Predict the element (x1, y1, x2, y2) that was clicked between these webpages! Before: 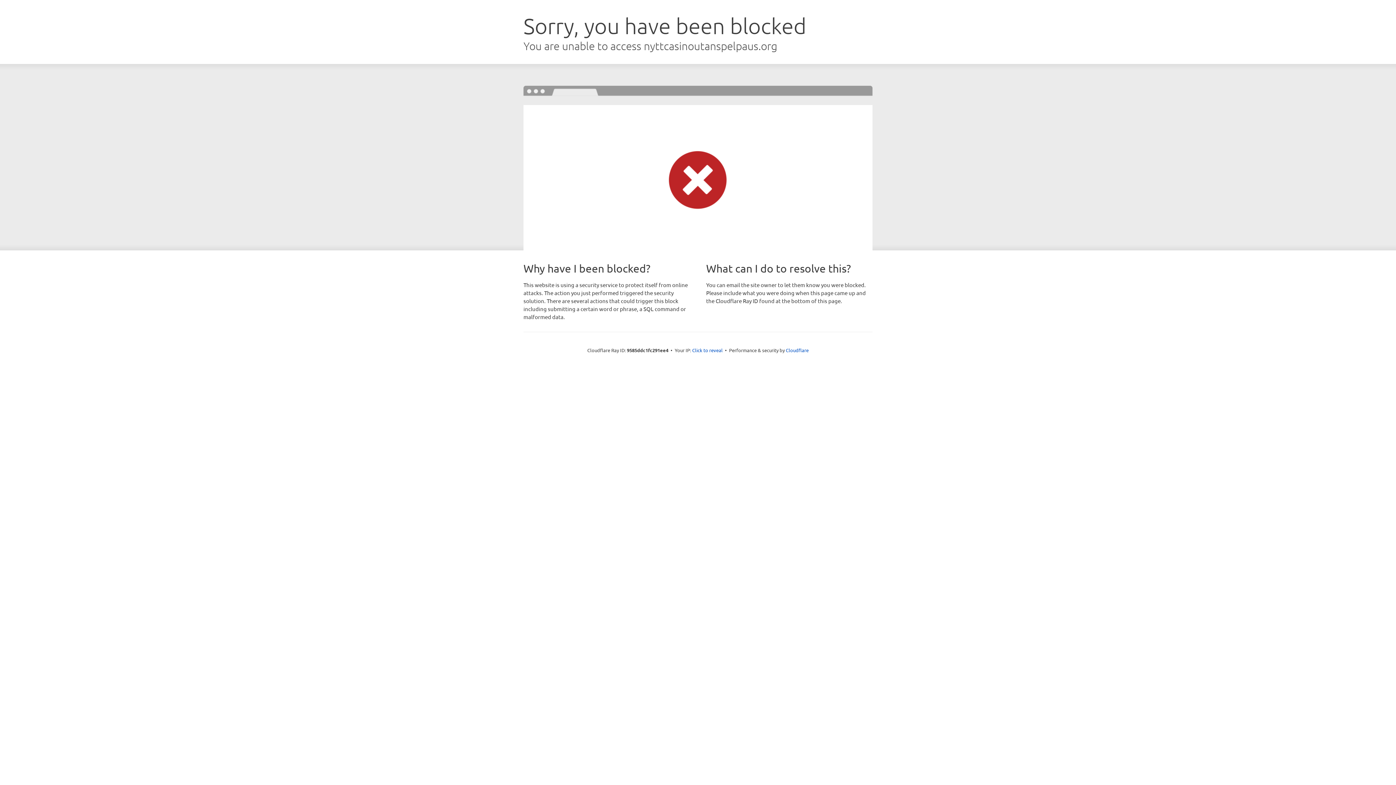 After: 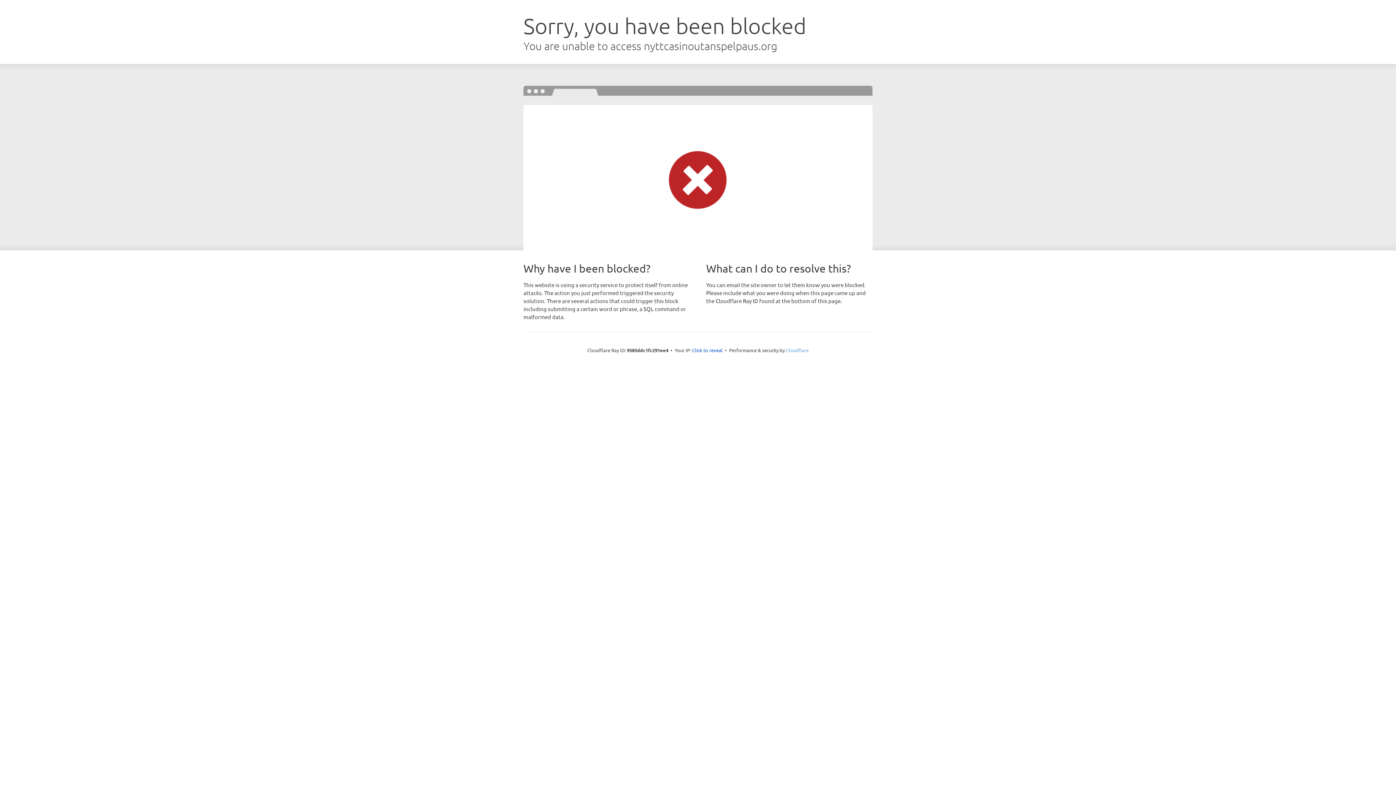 Action: label: Cloudflare bbox: (786, 347, 808, 353)